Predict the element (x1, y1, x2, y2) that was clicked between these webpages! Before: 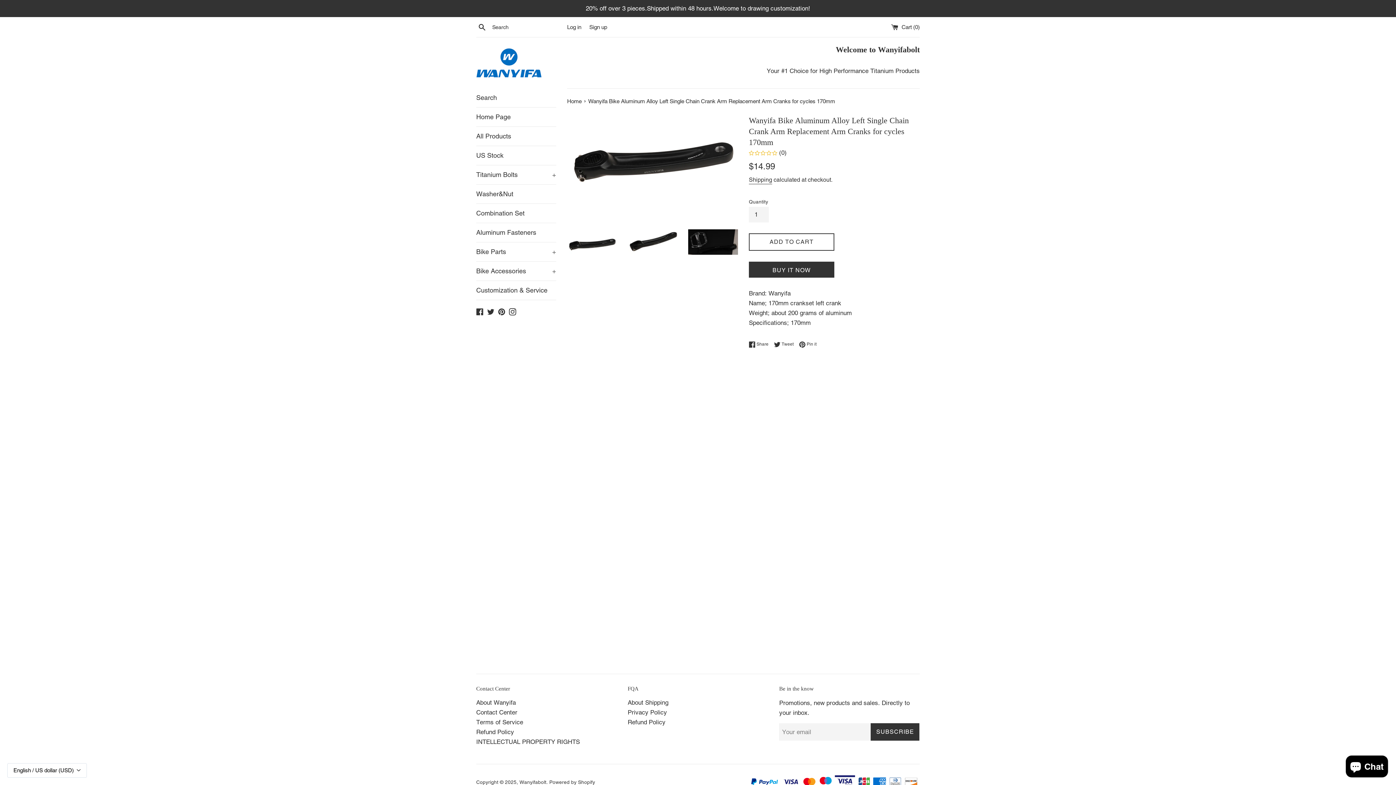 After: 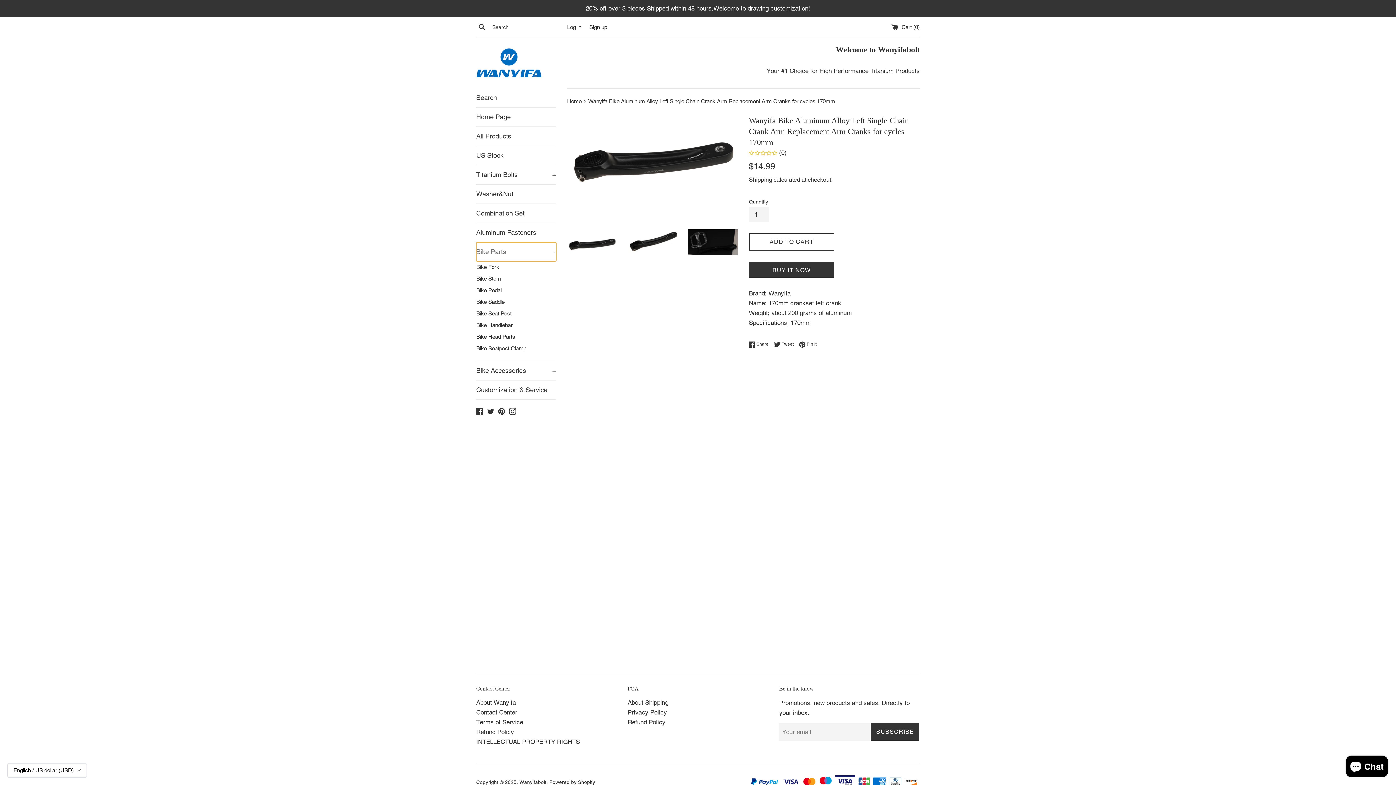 Action: bbox: (476, 242, 556, 261) label: Bike Parts
+